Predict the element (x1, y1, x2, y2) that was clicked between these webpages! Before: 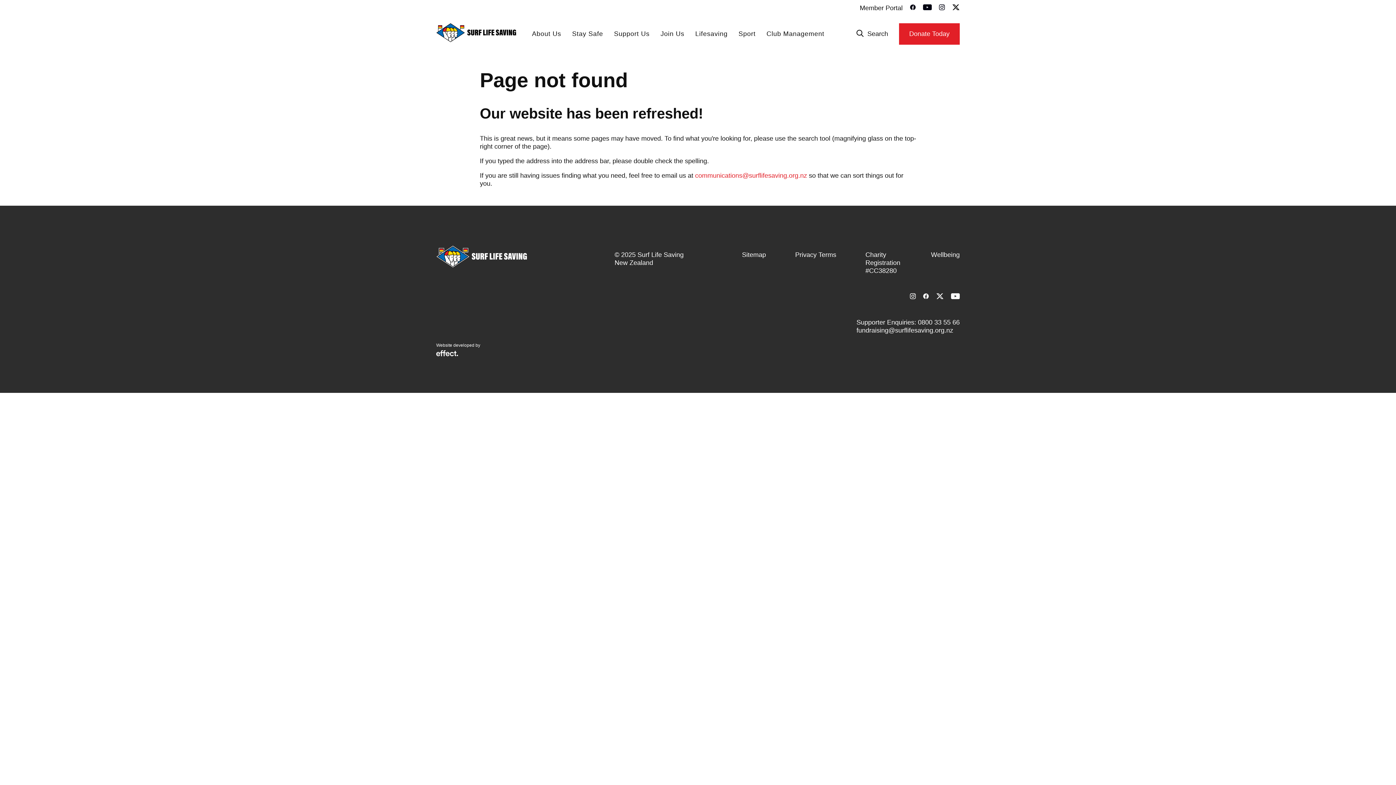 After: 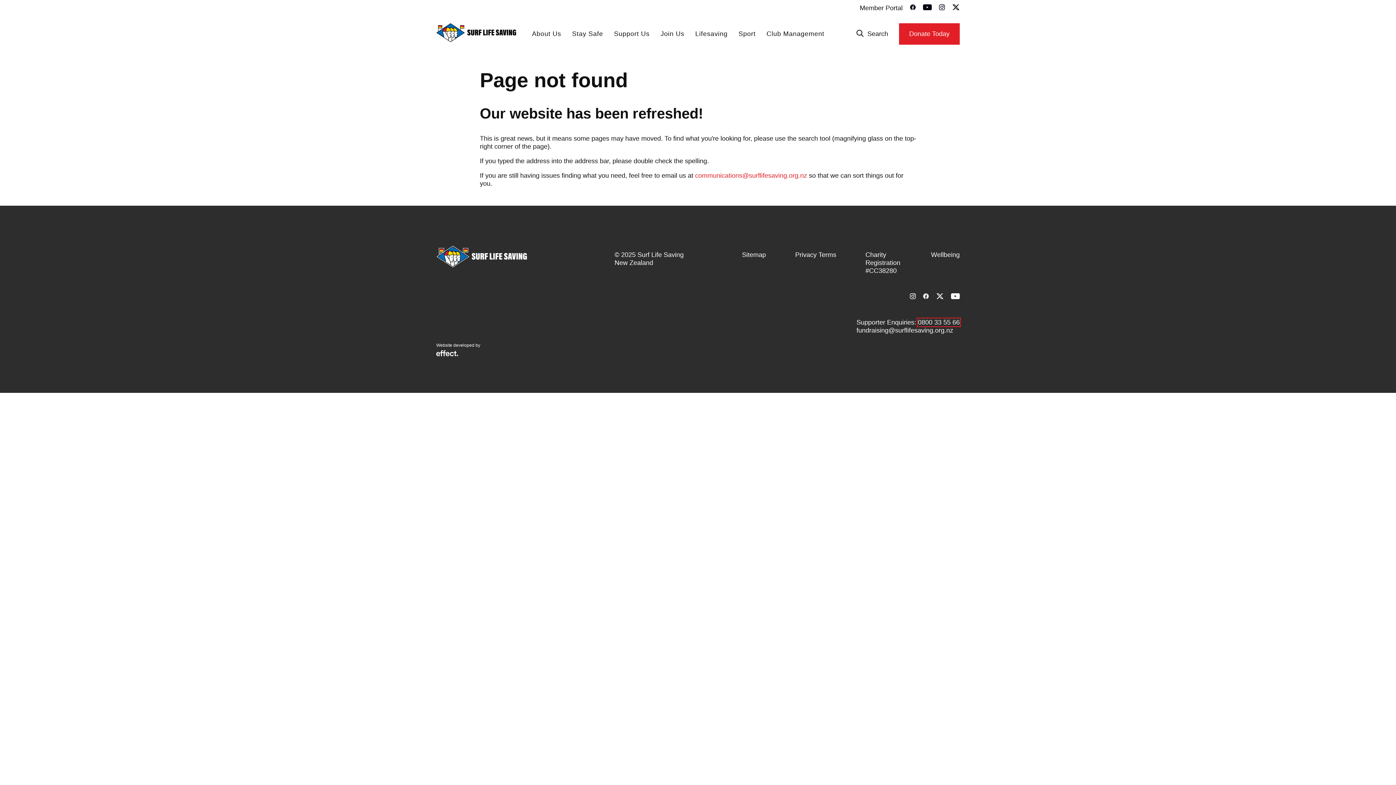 Action: bbox: (918, 319, 960, 326) label: 0800 33 55 66